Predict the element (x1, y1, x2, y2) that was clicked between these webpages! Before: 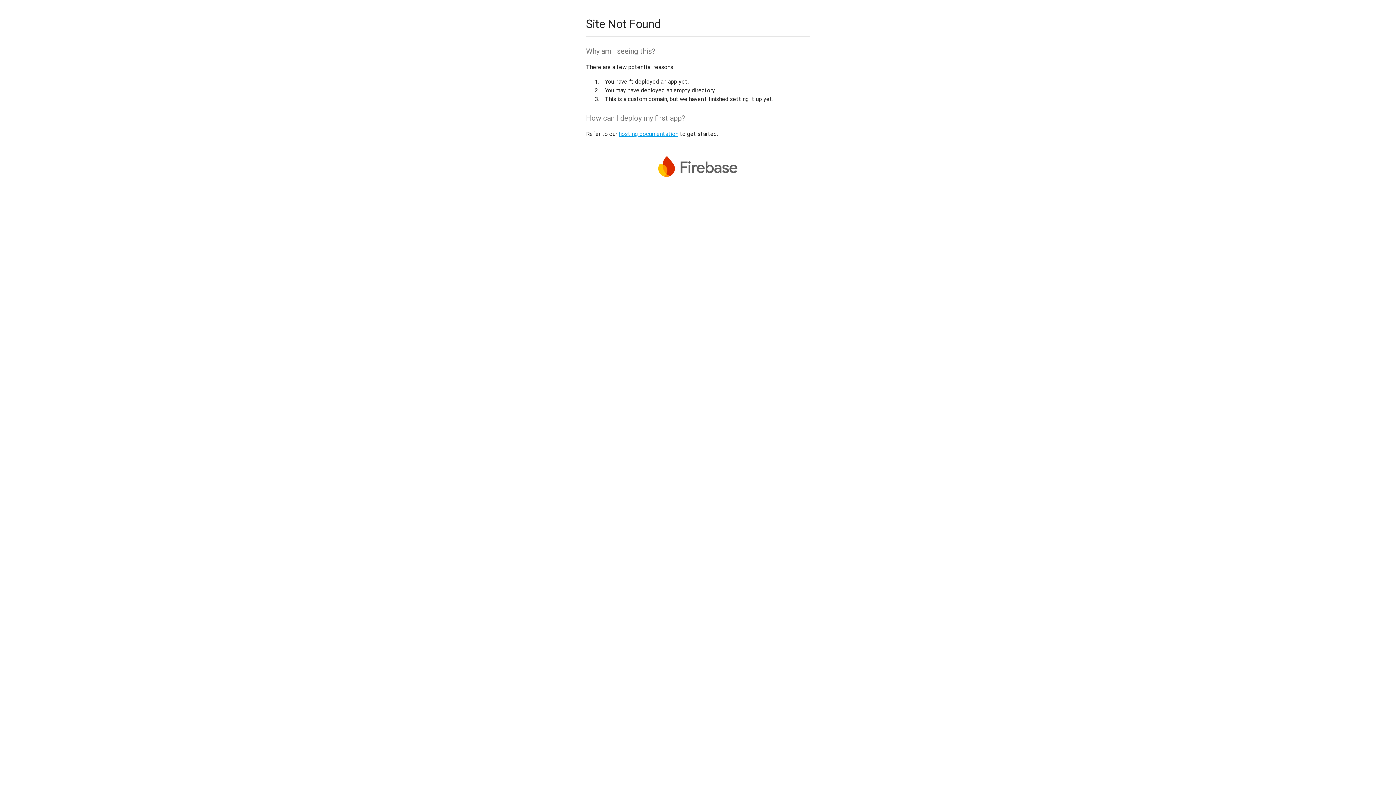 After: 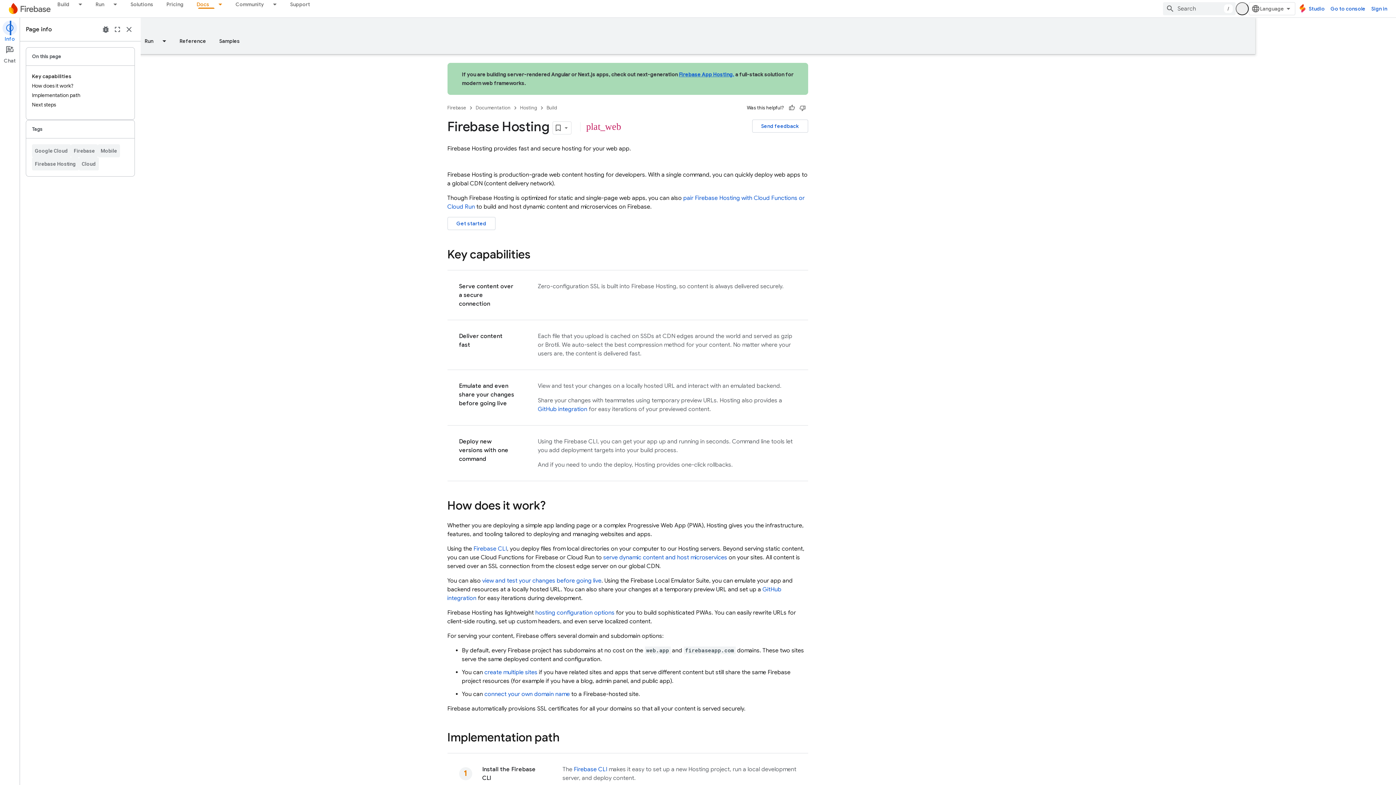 Action: bbox: (618, 130, 678, 137) label: hosting documentation